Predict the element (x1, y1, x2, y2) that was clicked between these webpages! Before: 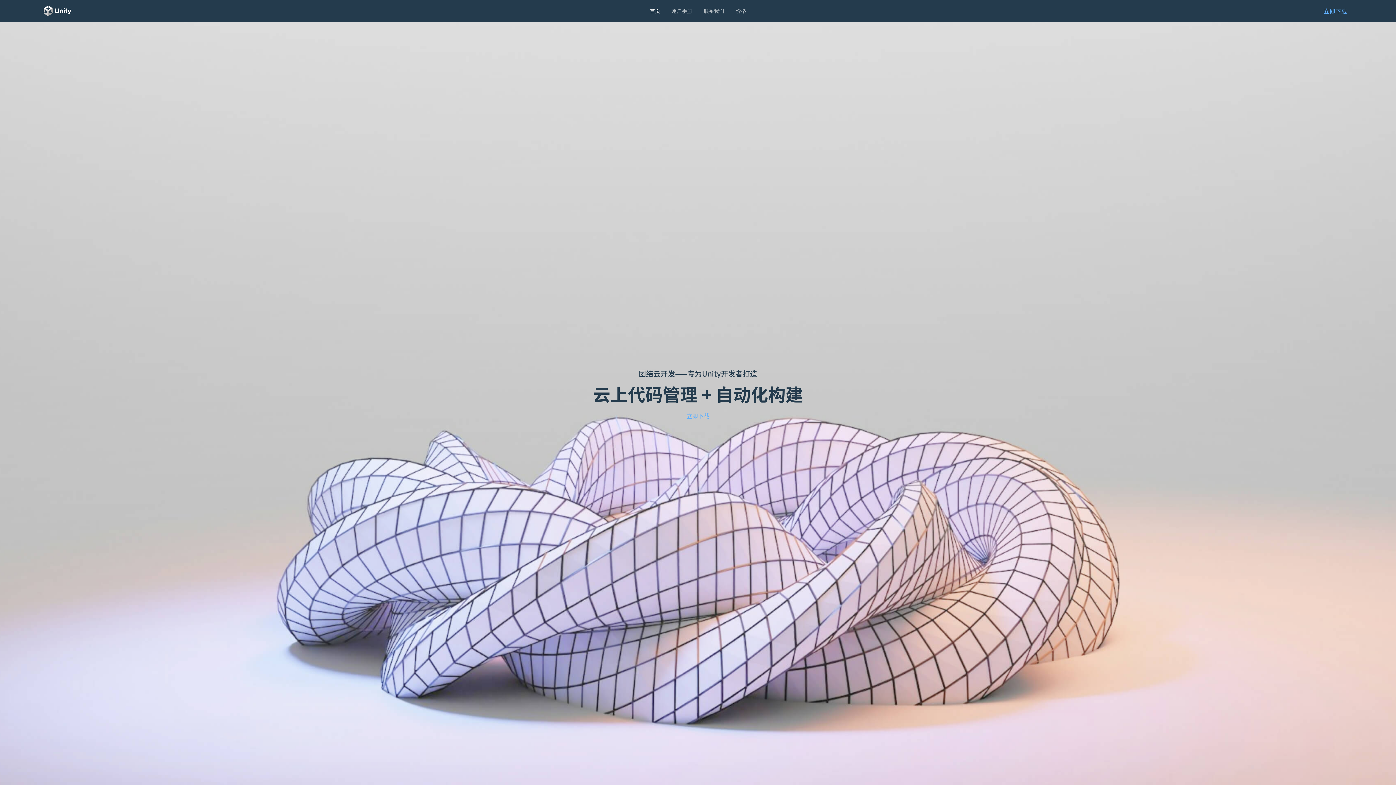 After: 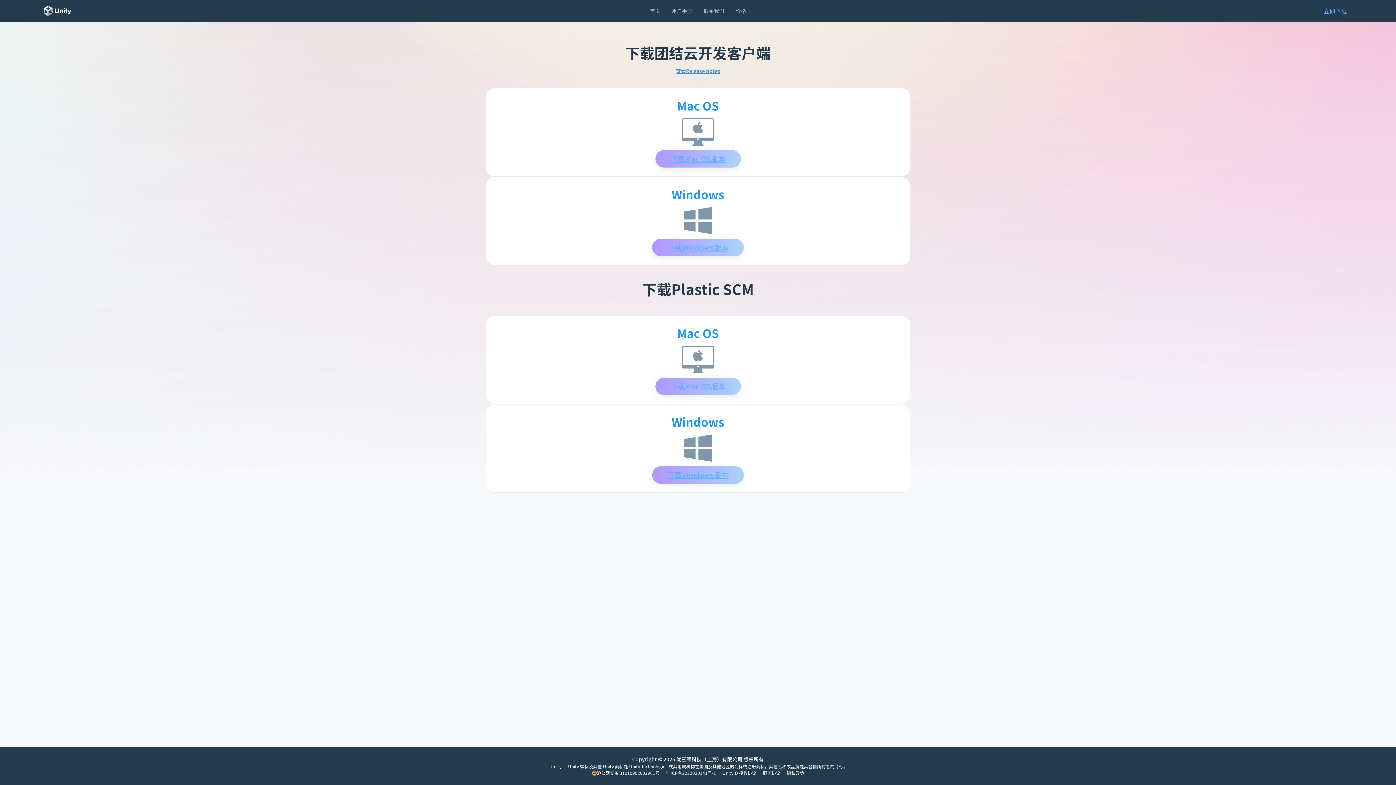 Action: bbox: (1318, 6, 1352, 15) label: 立即下载